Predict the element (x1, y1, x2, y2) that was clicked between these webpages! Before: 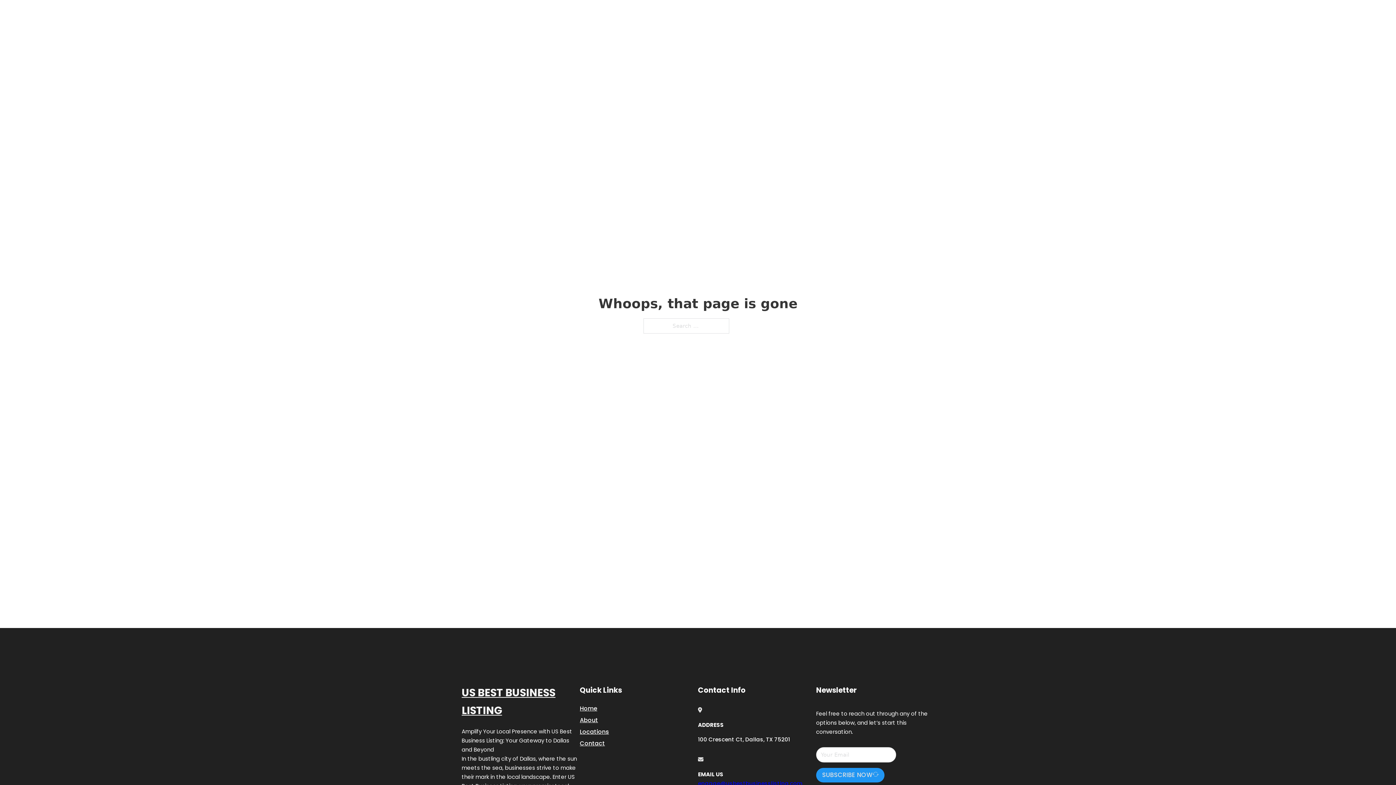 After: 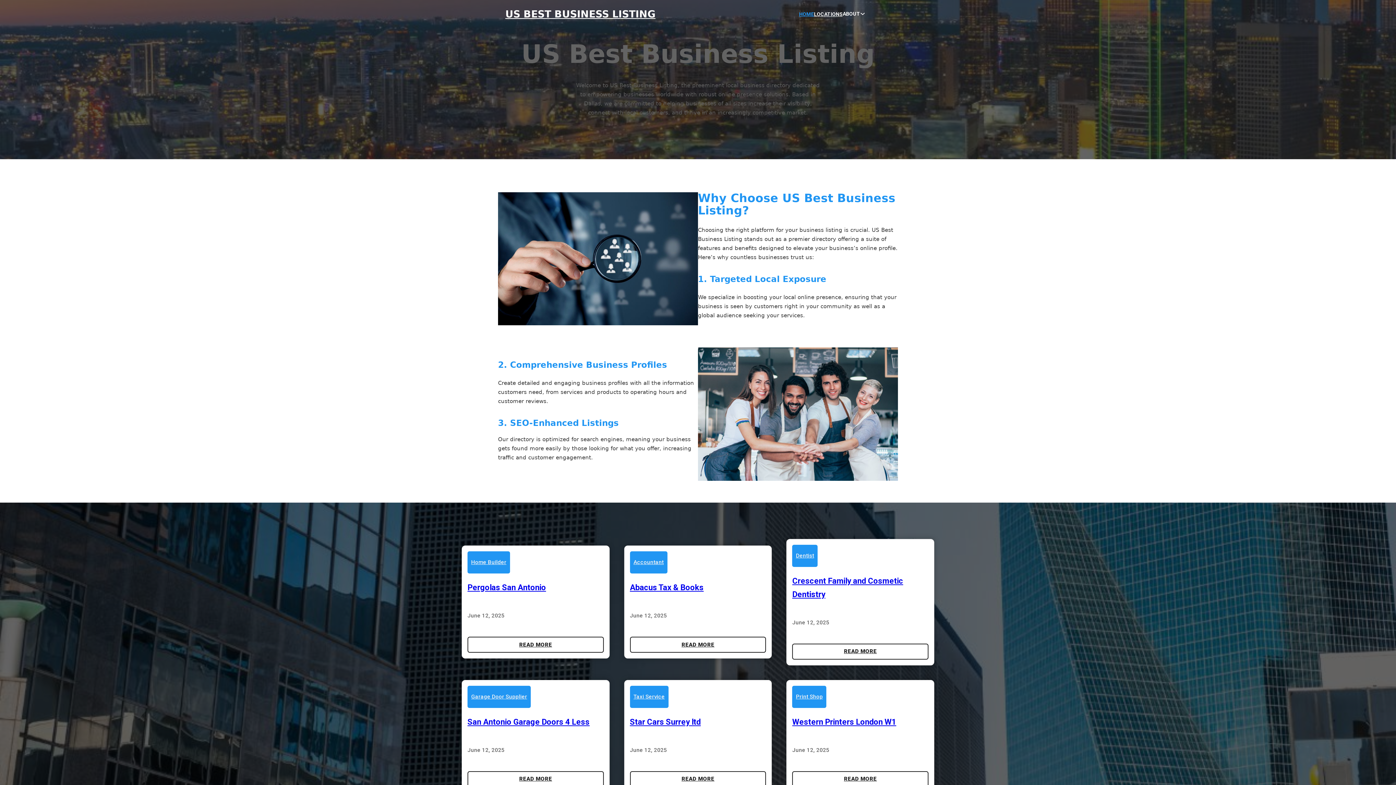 Action: bbox: (505, 8, 655, 19) label: US BEST BUSINESS LISTING